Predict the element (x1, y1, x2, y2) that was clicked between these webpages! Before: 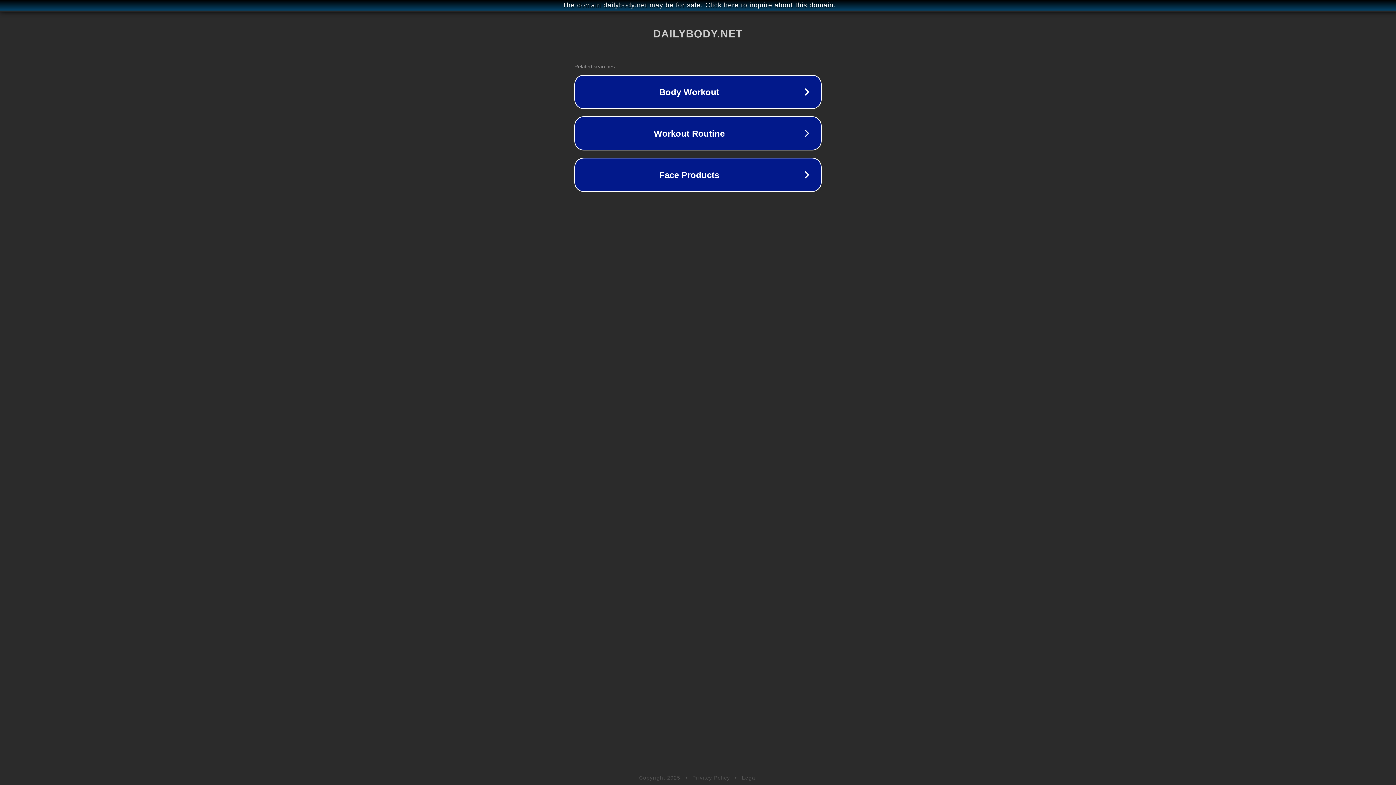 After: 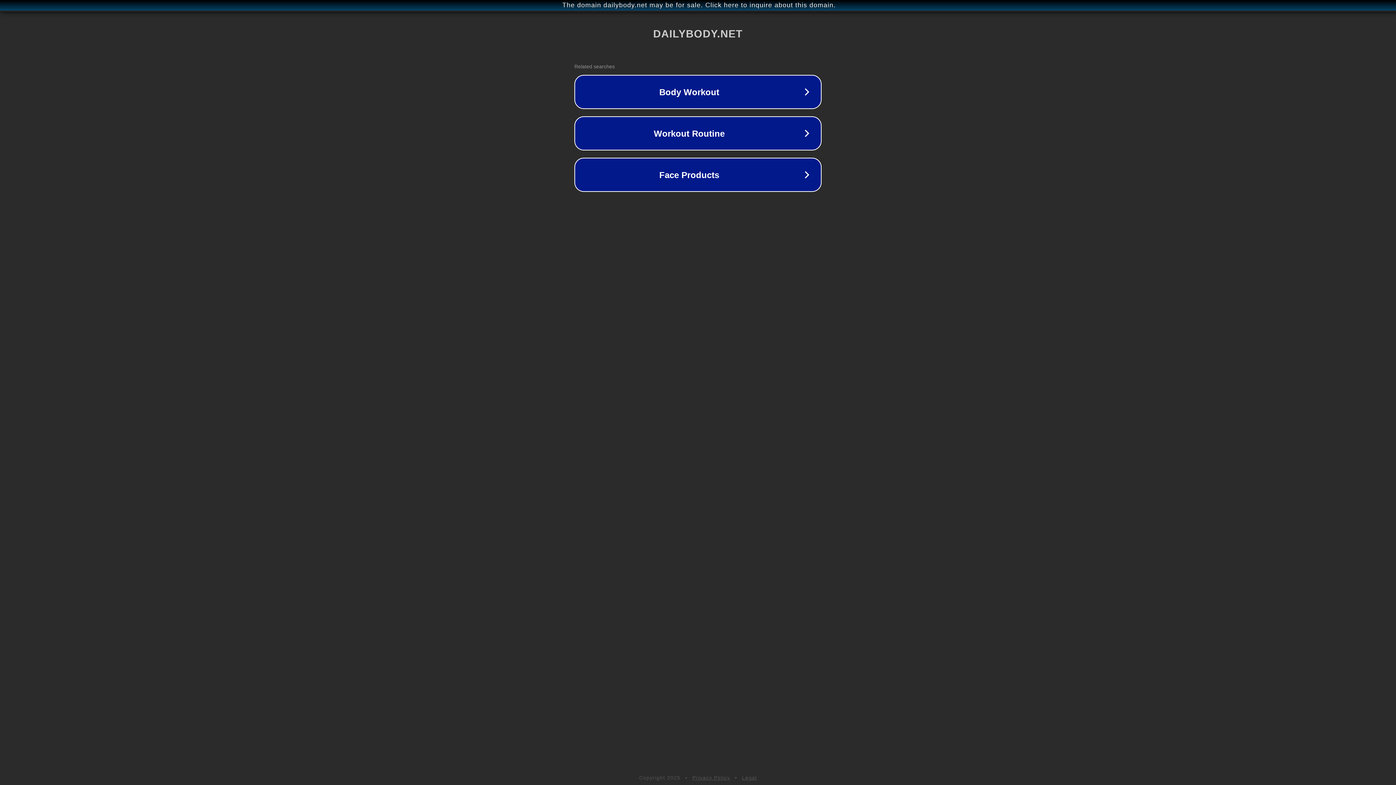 Action: bbox: (692, 775, 730, 781) label: Privacy Policy